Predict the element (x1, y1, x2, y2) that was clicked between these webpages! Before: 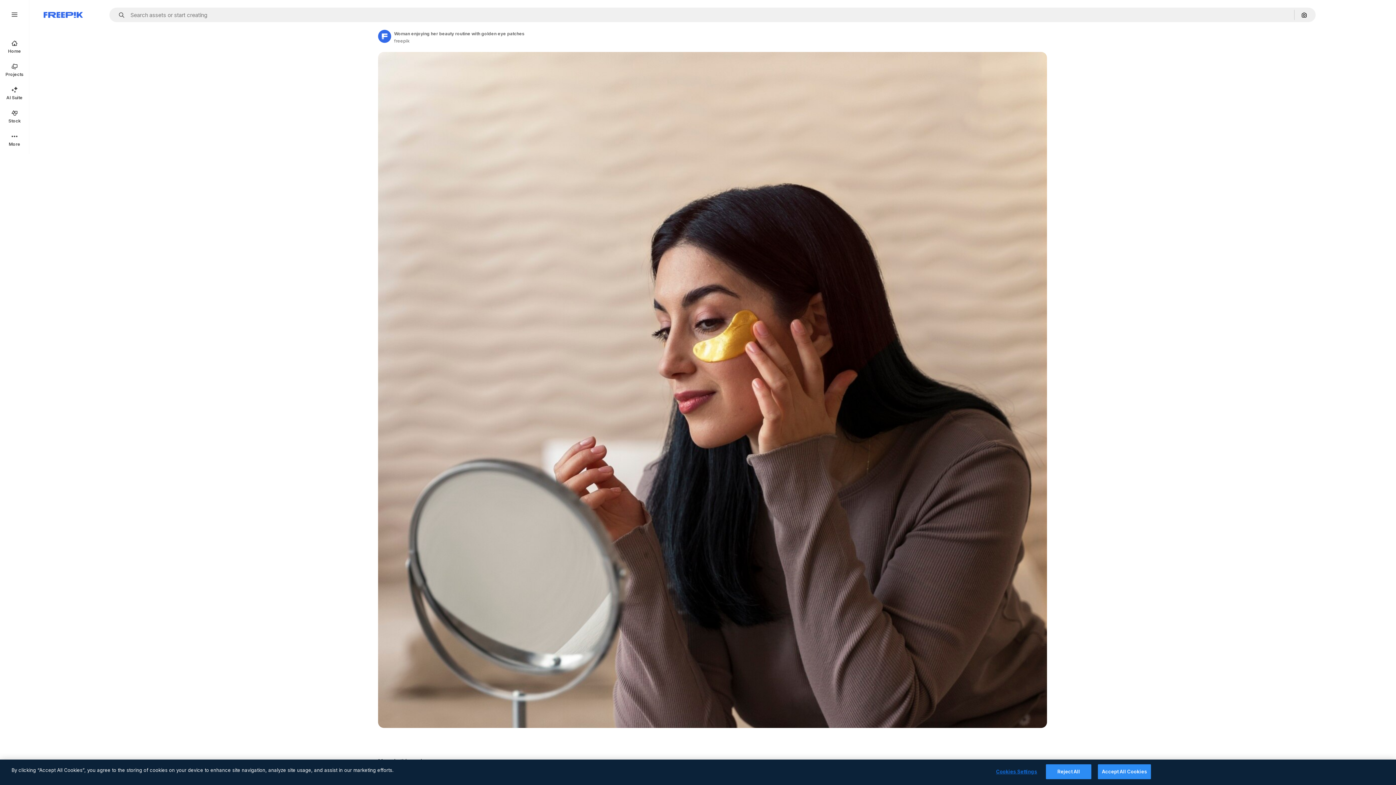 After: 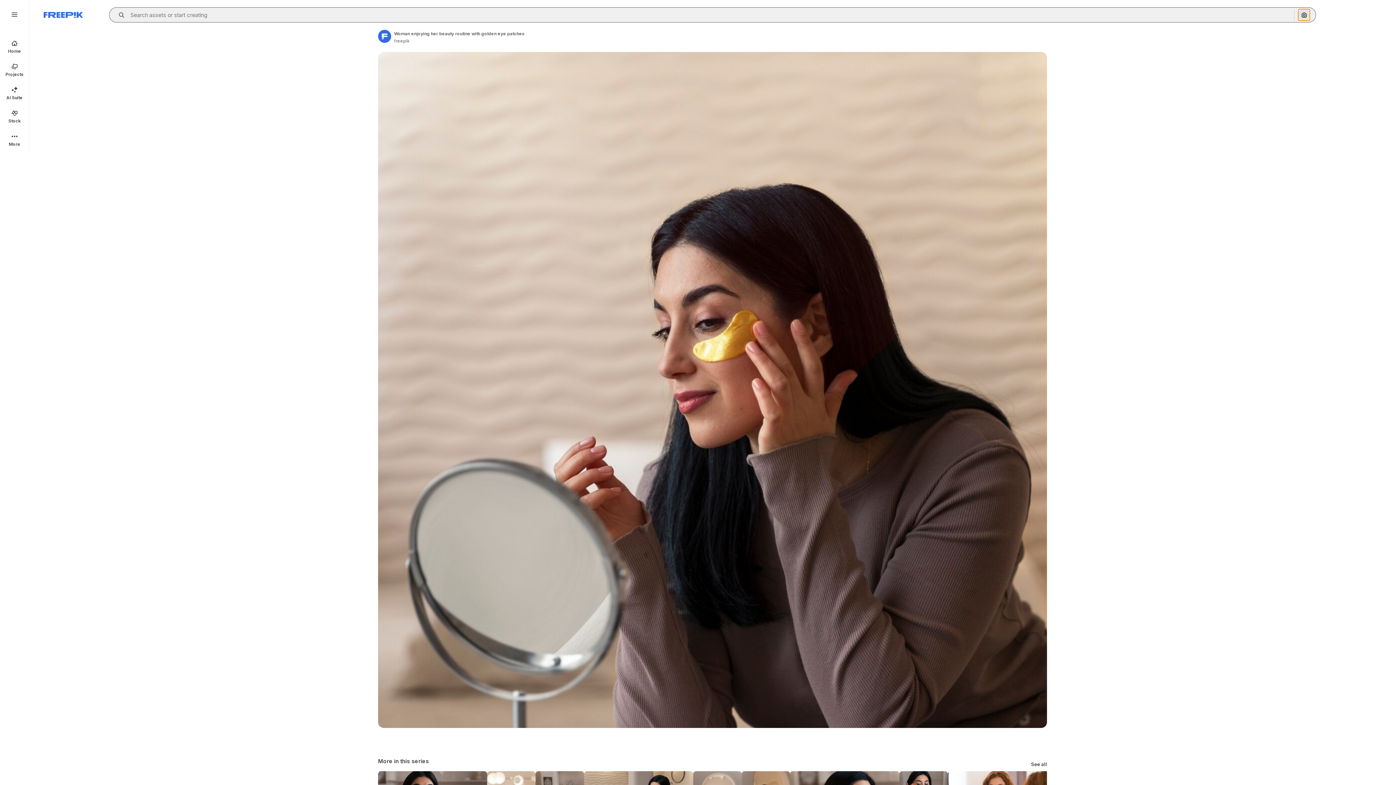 Action: label: Search by image bbox: (1298, 9, 1310, 20)